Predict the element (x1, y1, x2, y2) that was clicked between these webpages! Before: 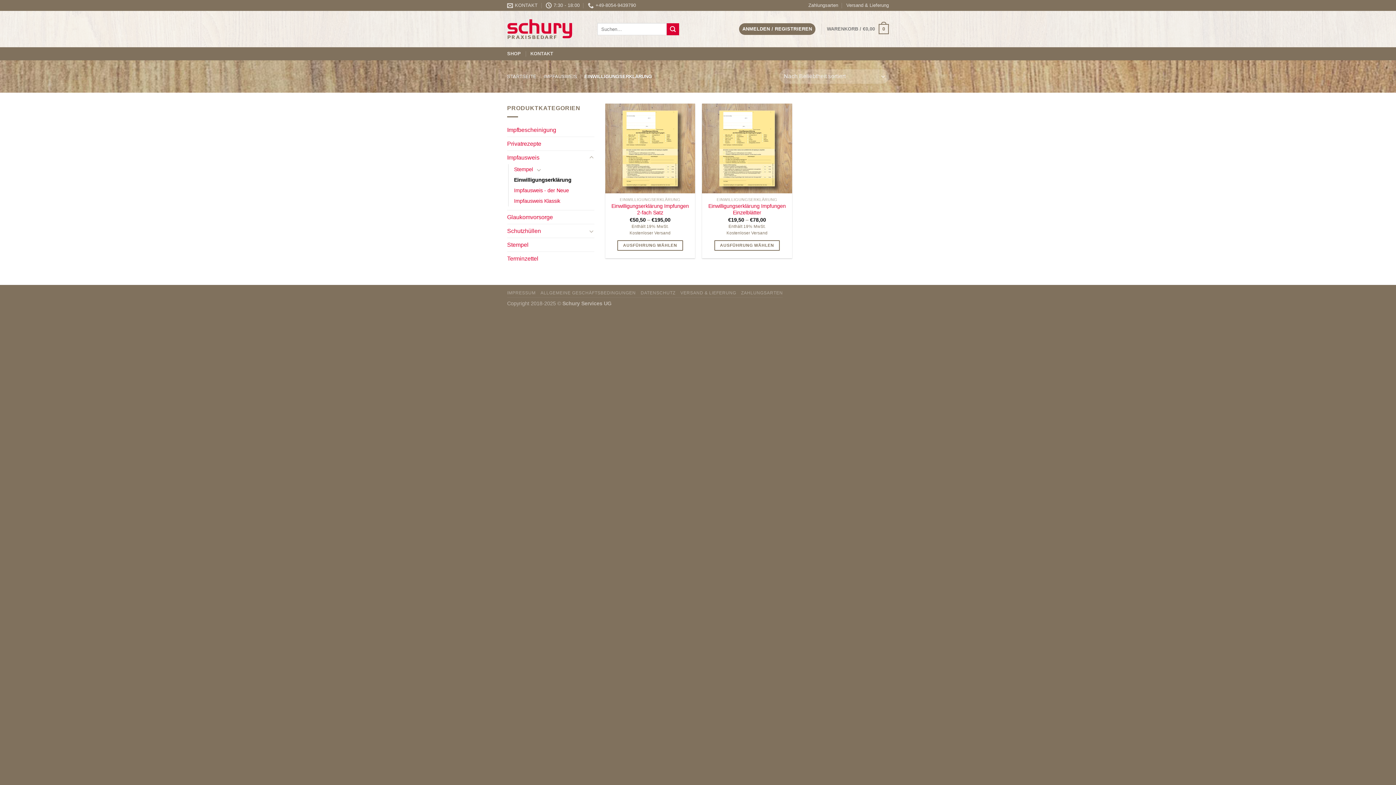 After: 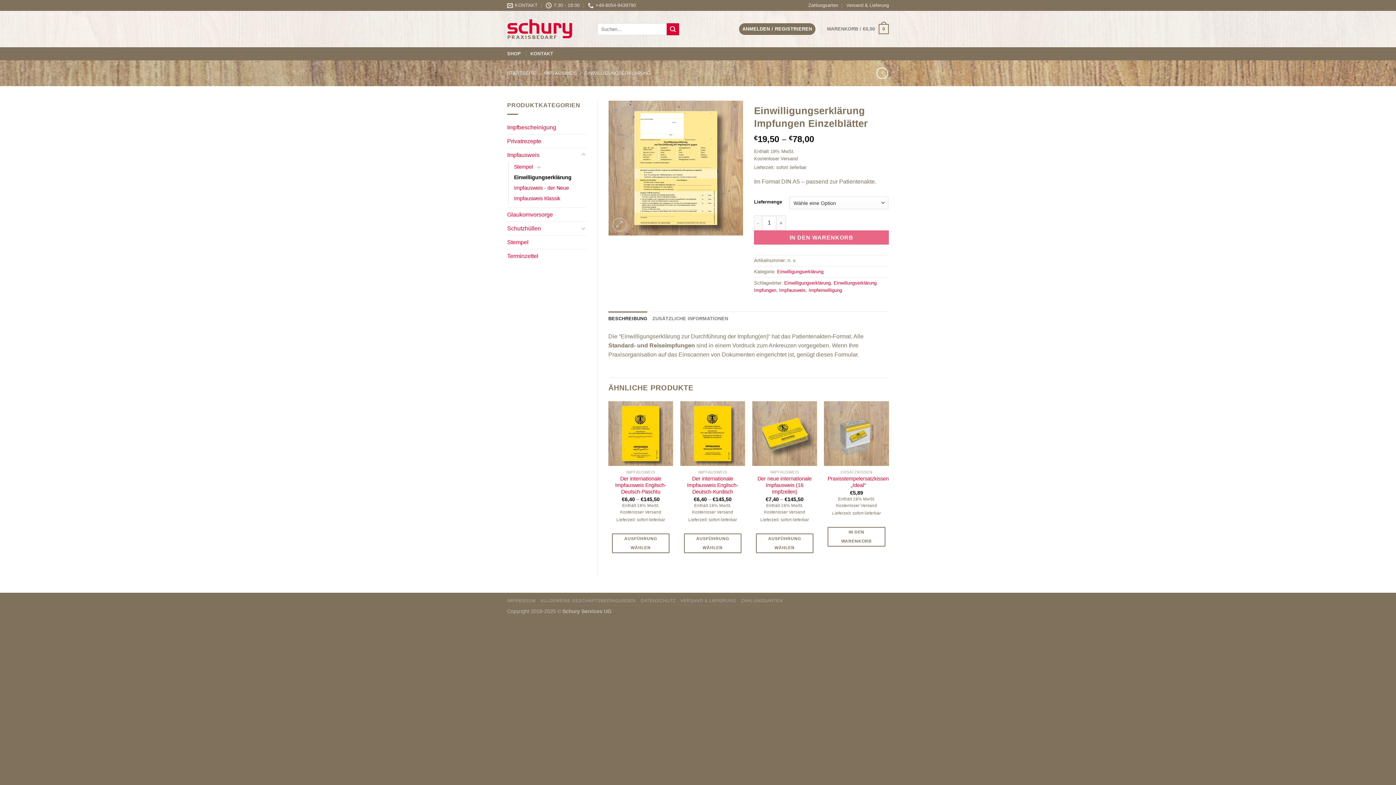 Action: label: Wähle Optionen für „Einwilligungserklärung Impfungen Einzelblätter“ bbox: (714, 240, 780, 251)